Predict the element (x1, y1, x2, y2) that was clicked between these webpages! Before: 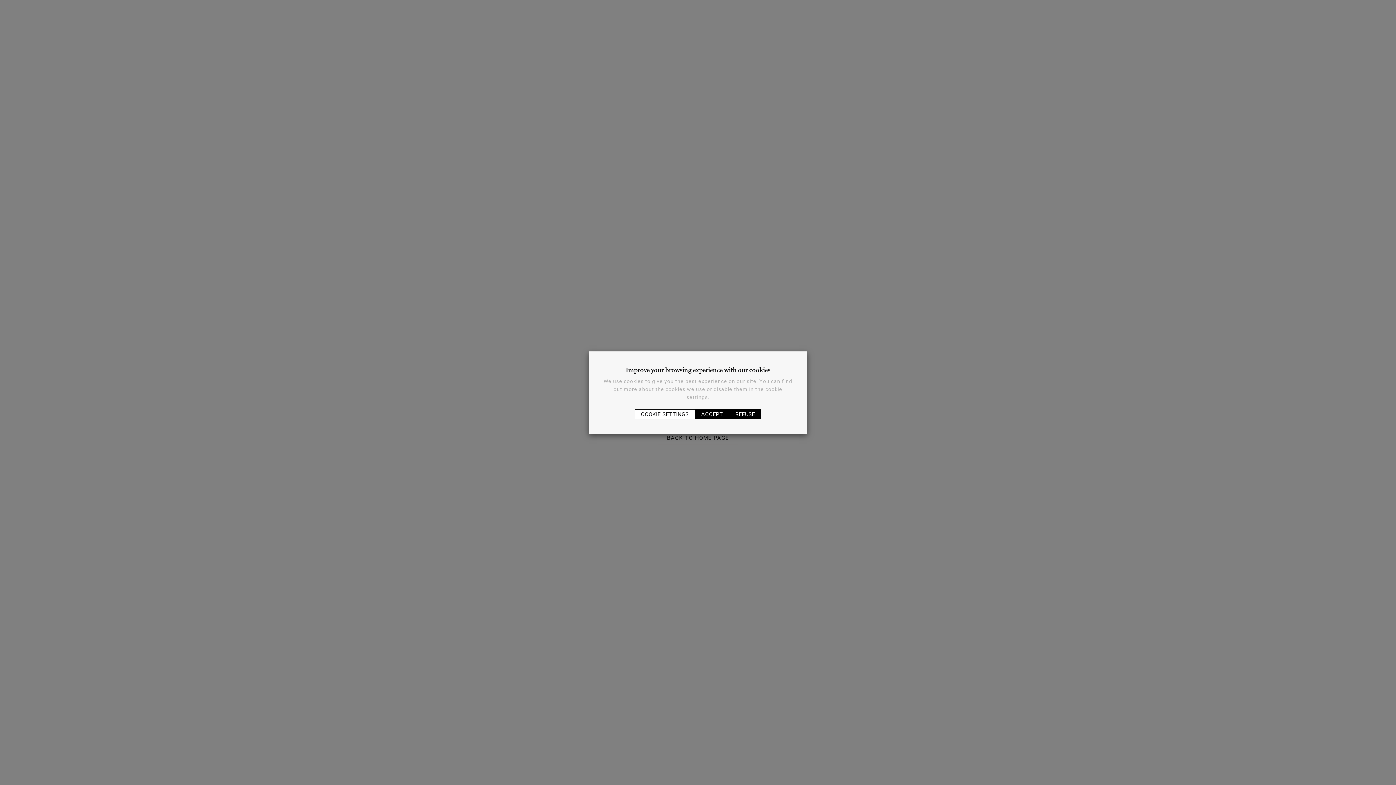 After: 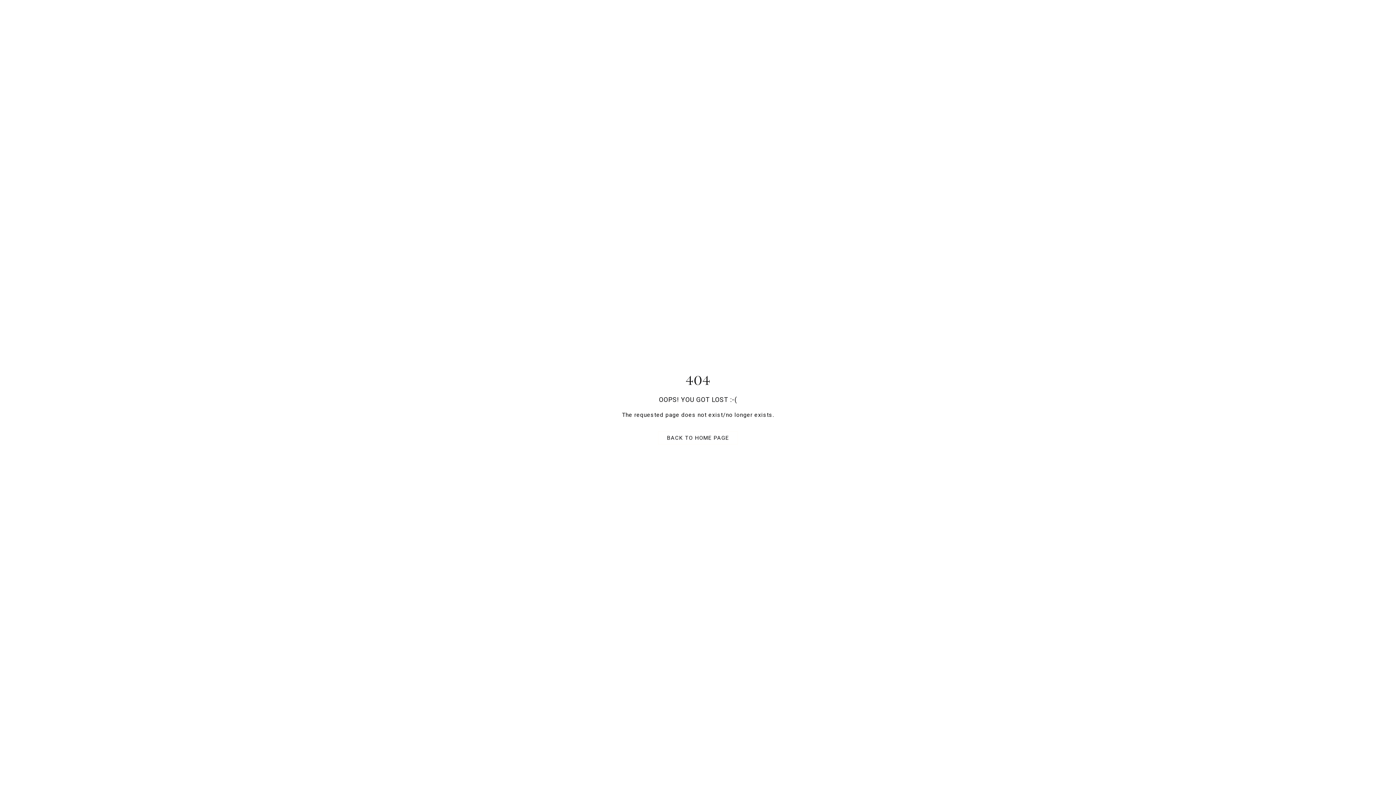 Action: label: ACCEPT bbox: (695, 409, 729, 419)